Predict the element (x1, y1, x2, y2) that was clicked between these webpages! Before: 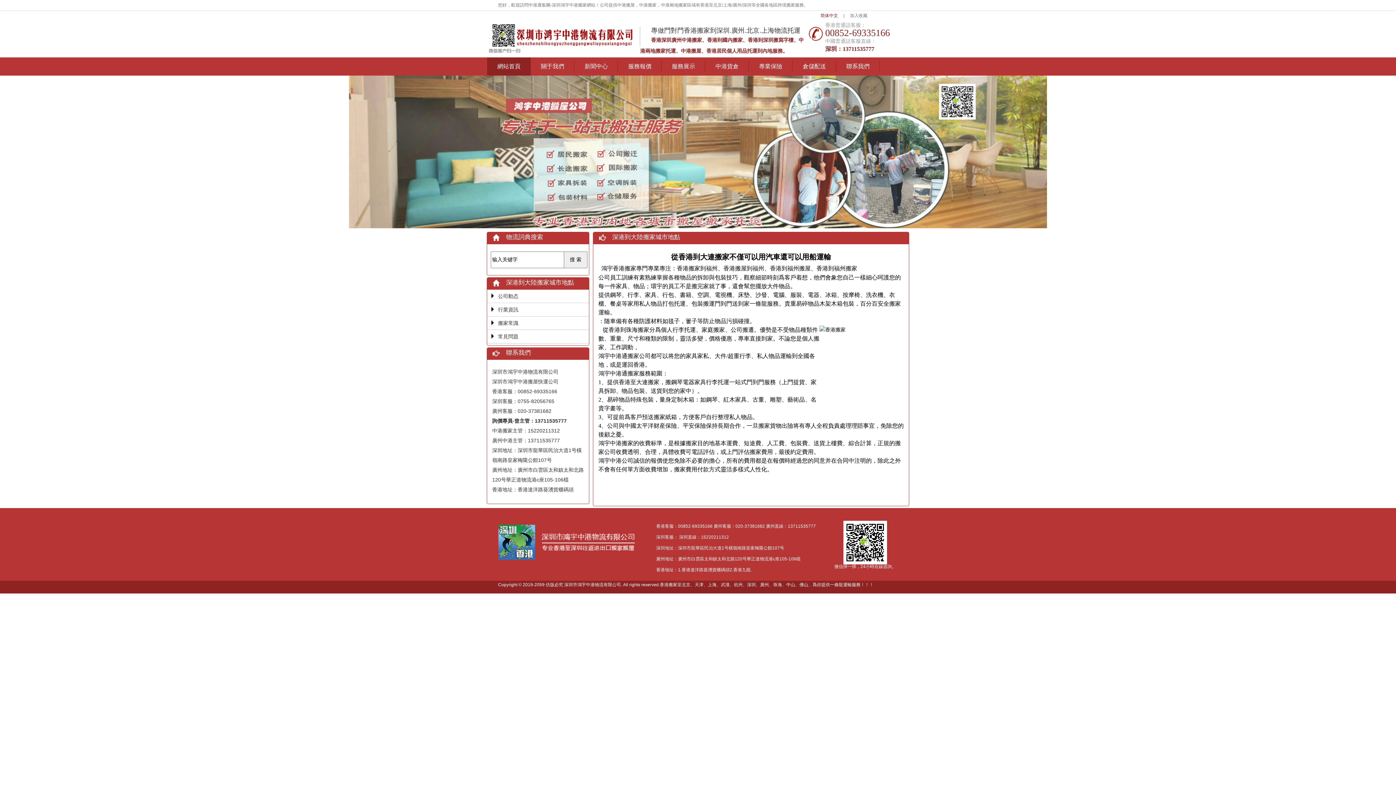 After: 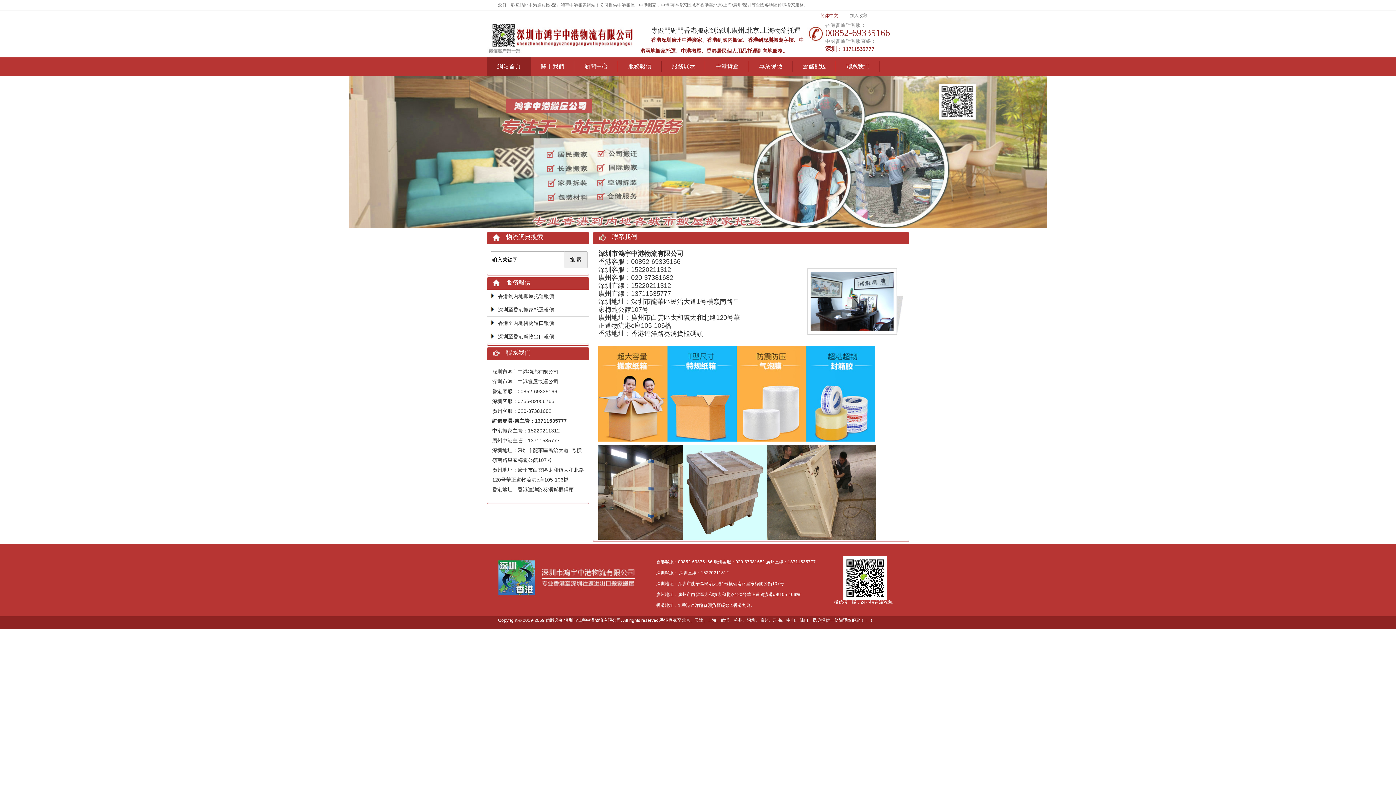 Action: bbox: (836, 57, 880, 75) label: 聯系我們